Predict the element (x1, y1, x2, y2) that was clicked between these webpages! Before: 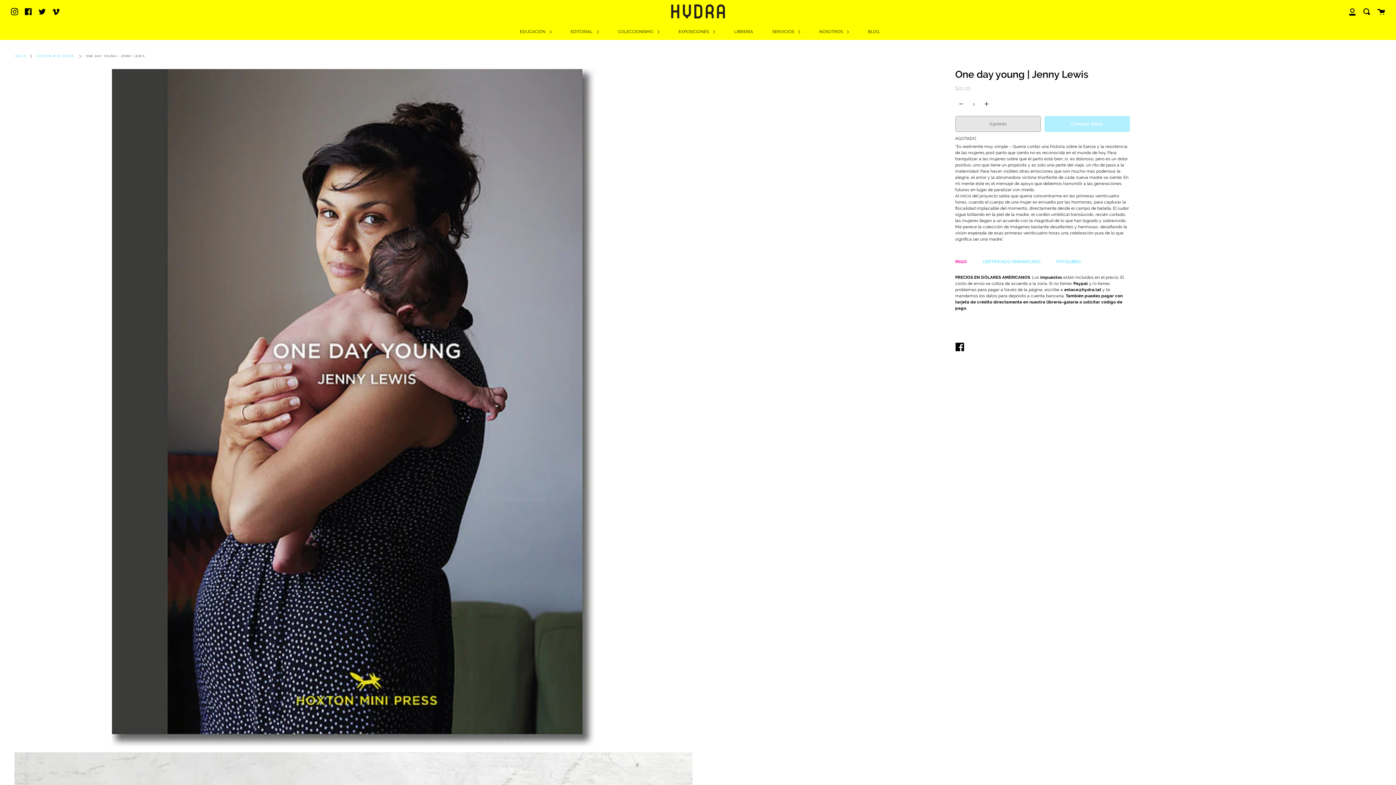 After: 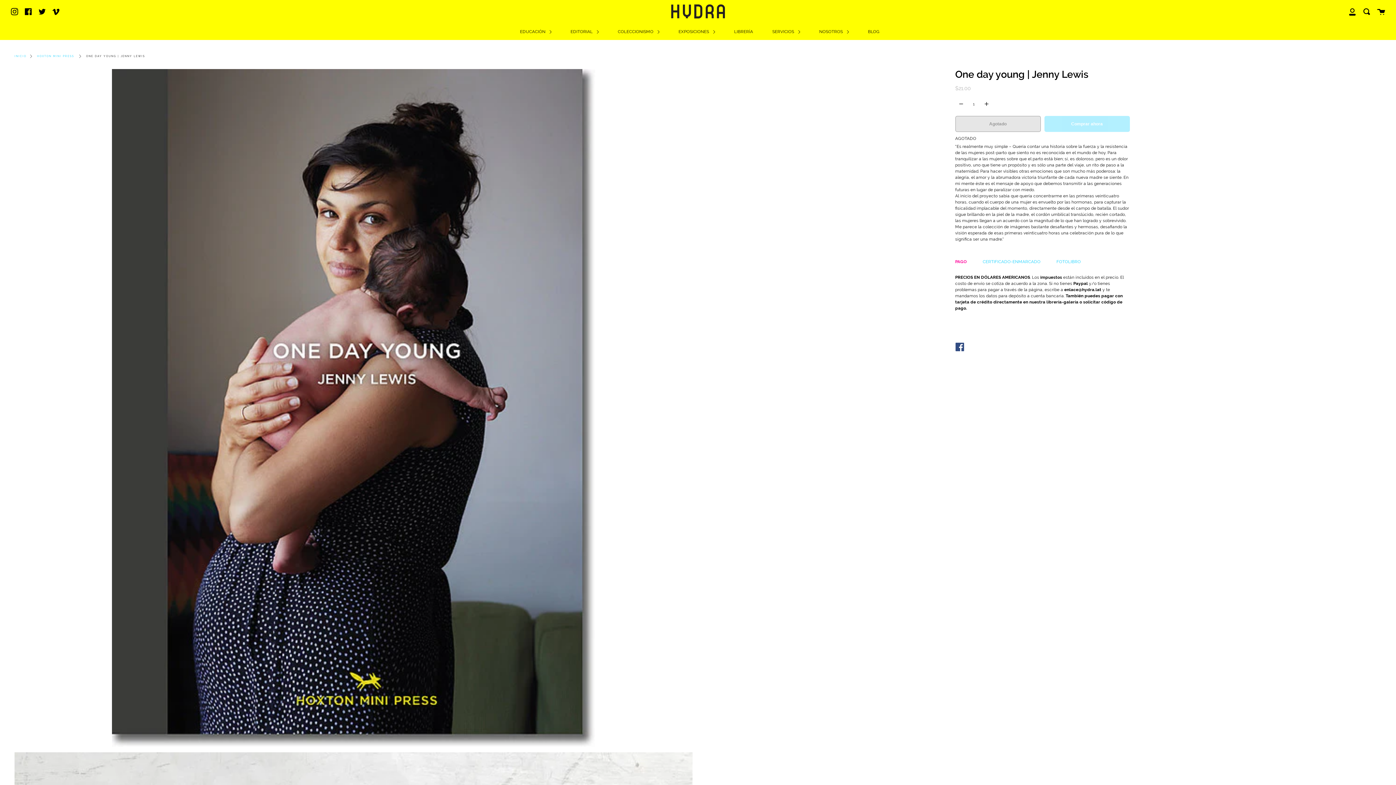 Action: bbox: (955, 337, 976, 356) label: COMPARTIR EN FACEBOOK